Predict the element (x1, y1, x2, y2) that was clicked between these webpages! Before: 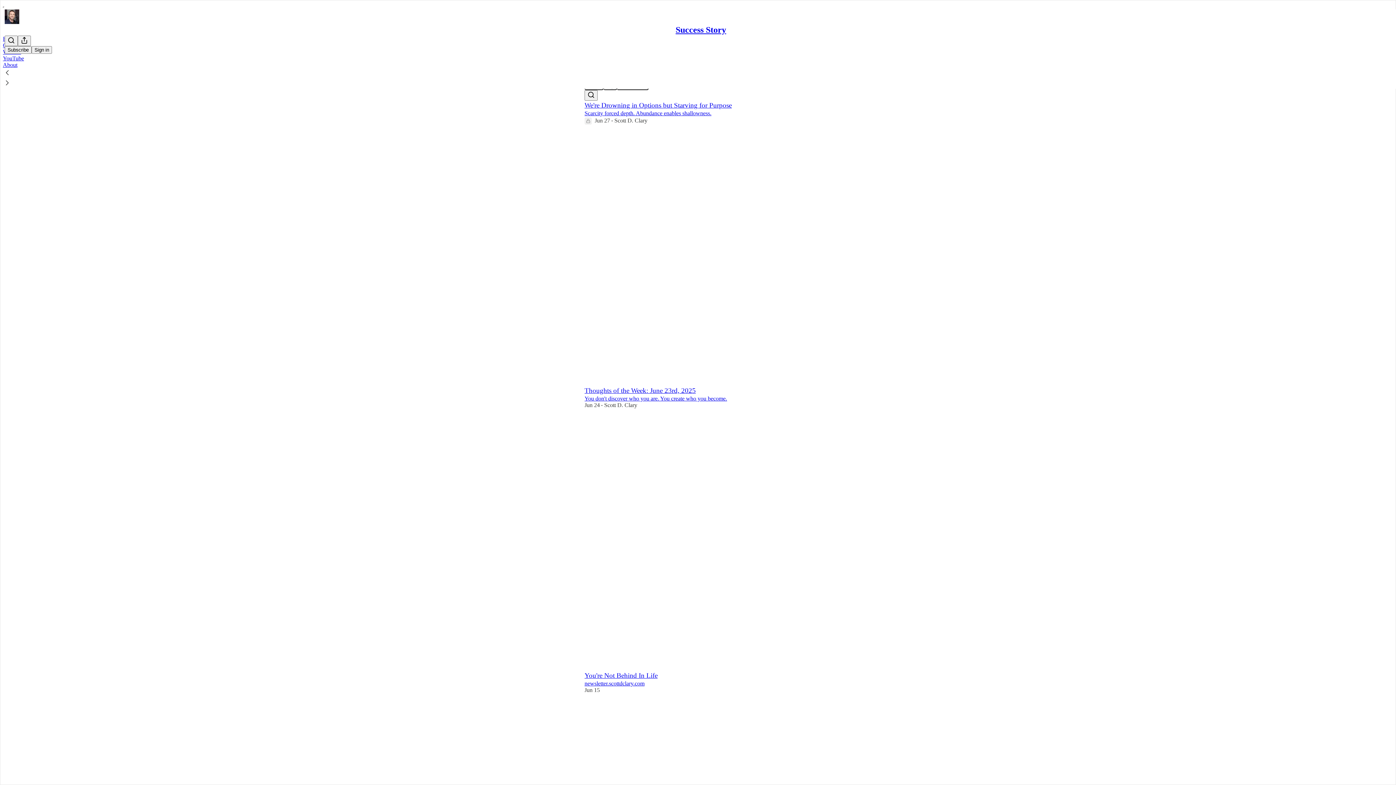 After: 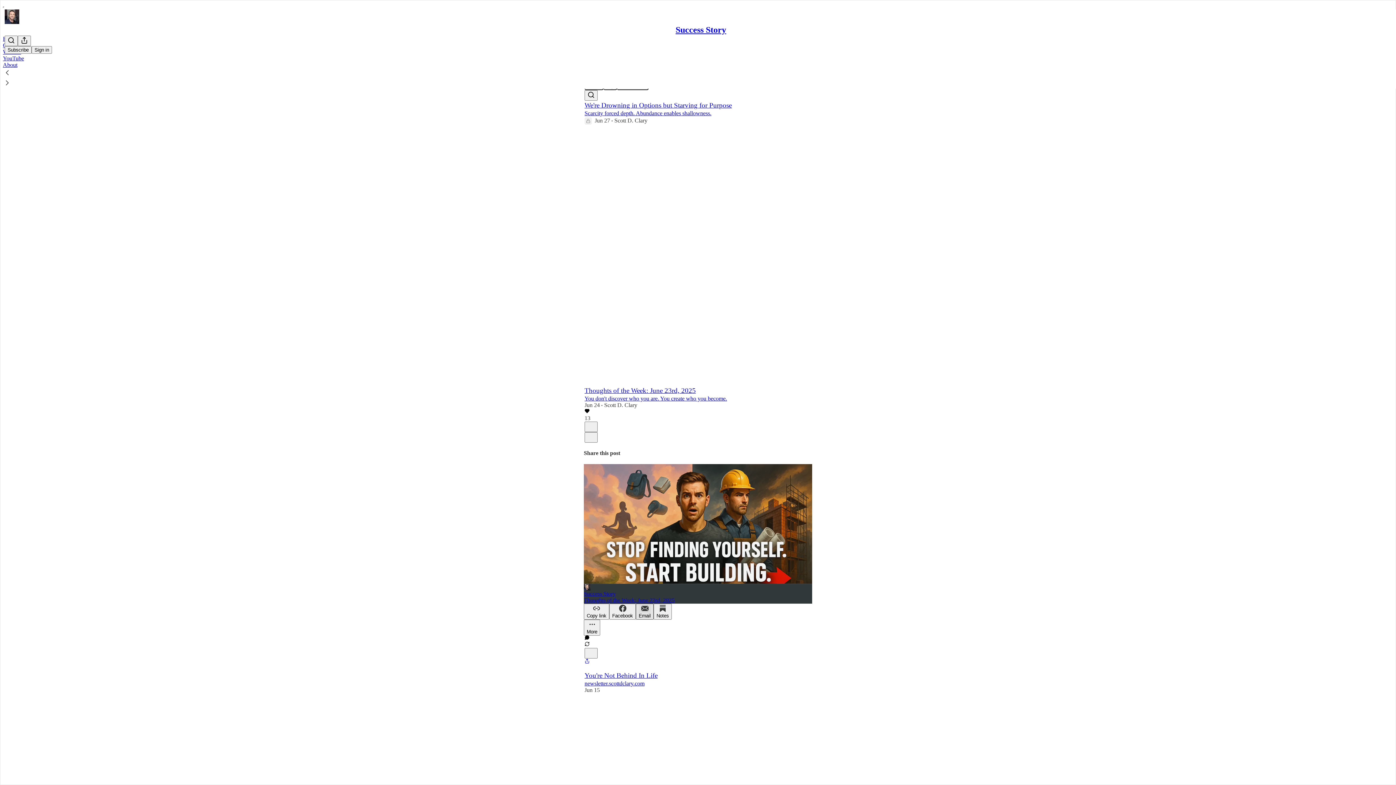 Action: label: Email bbox: (636, 604, 653, 620)